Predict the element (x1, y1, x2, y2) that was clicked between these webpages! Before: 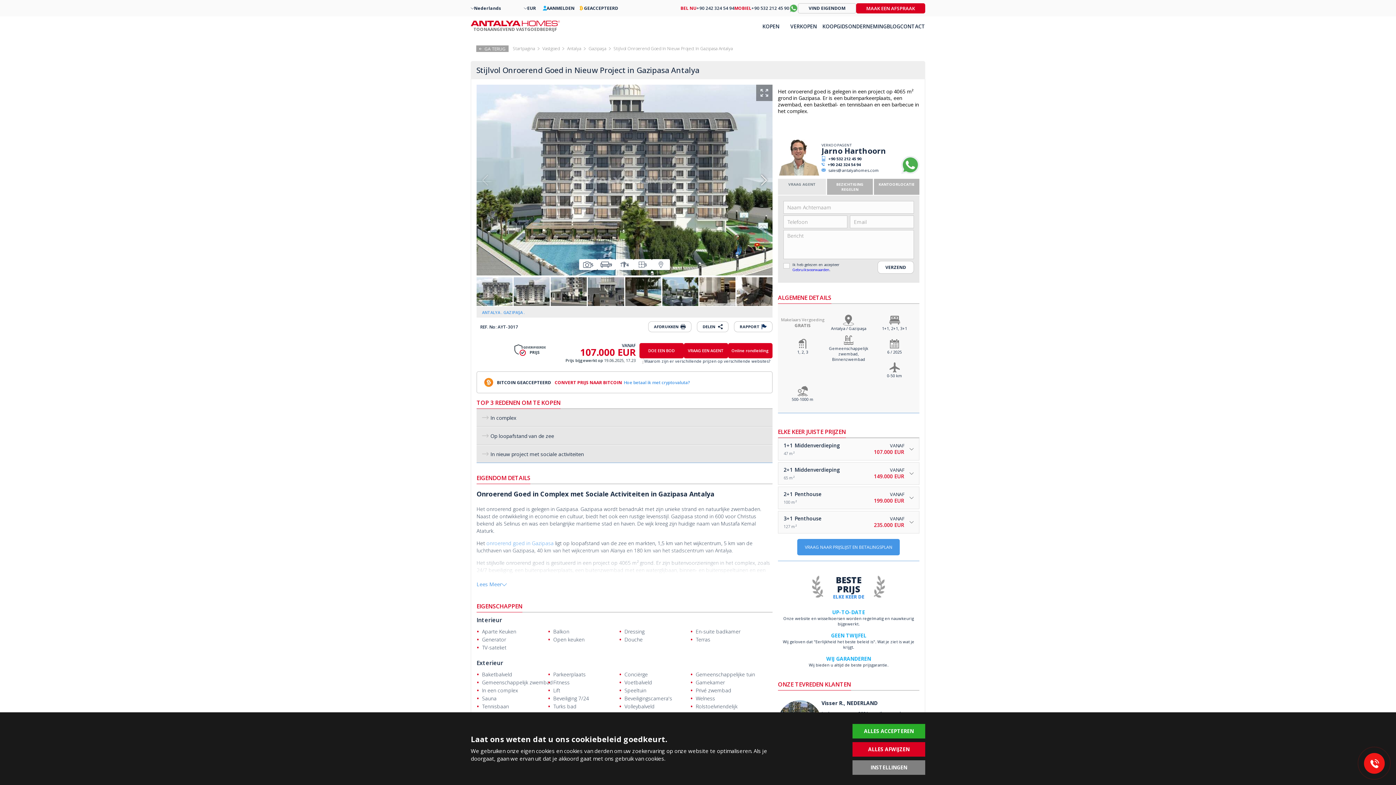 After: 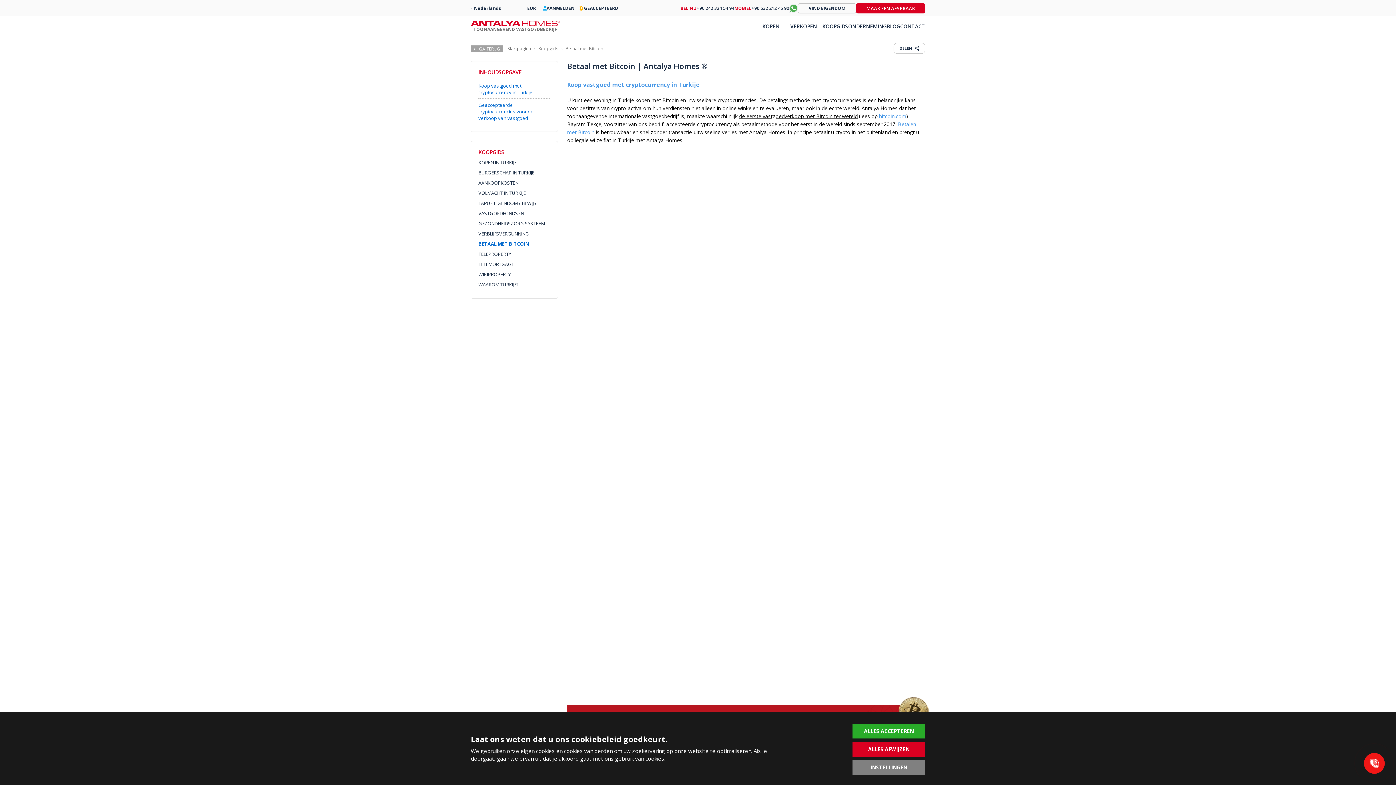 Action: label: GEACCEPTEERD bbox: (574, 0, 622, 16)